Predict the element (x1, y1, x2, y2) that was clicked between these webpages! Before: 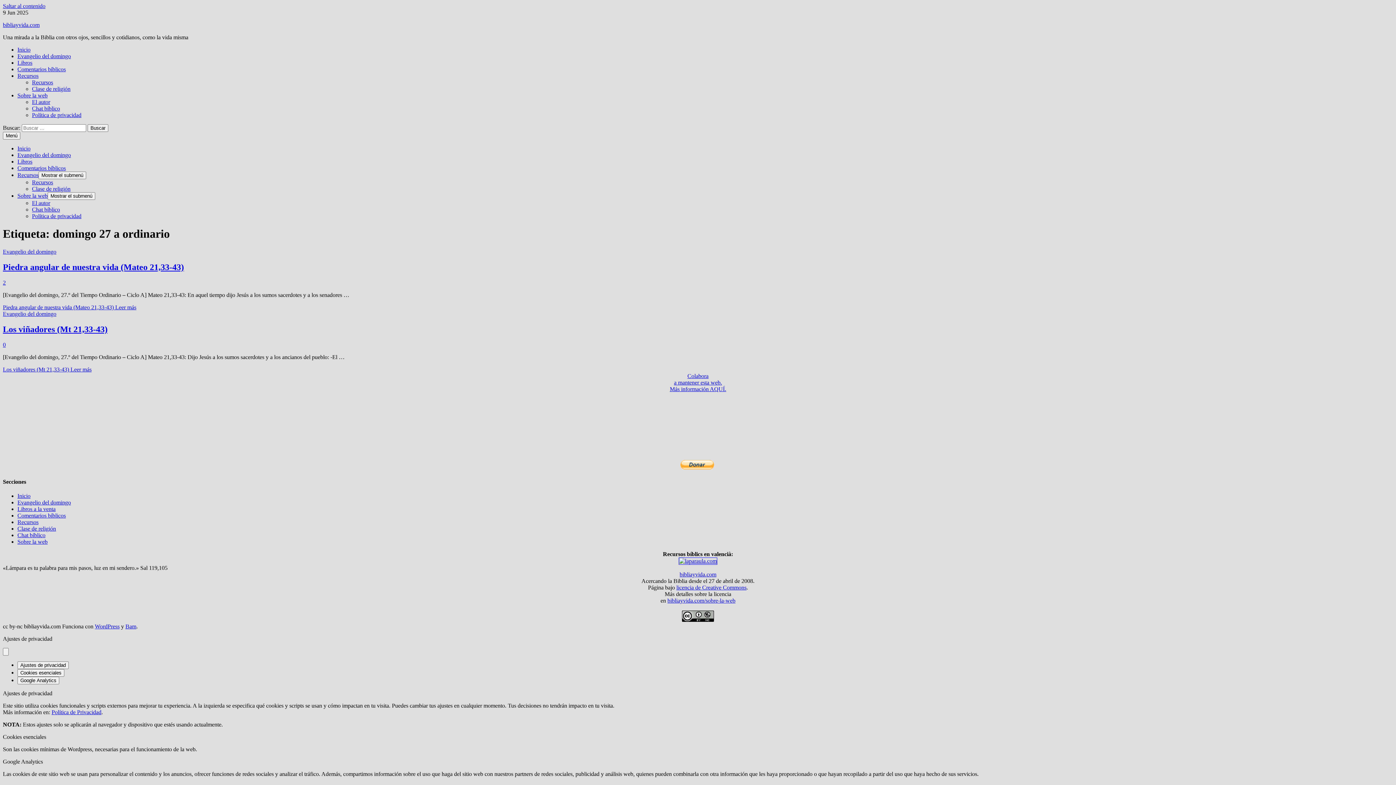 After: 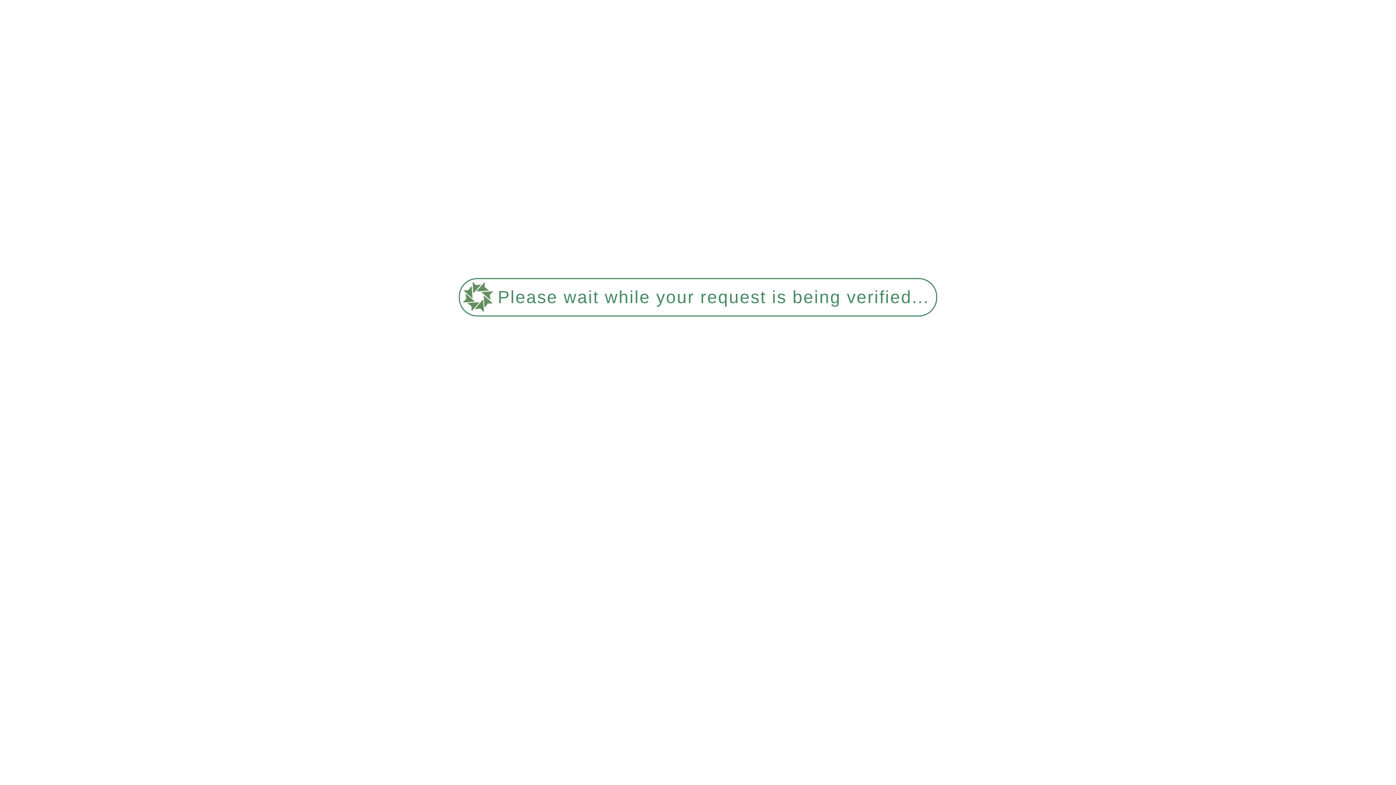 Action: bbox: (17, 158, 32, 164) label: Libros